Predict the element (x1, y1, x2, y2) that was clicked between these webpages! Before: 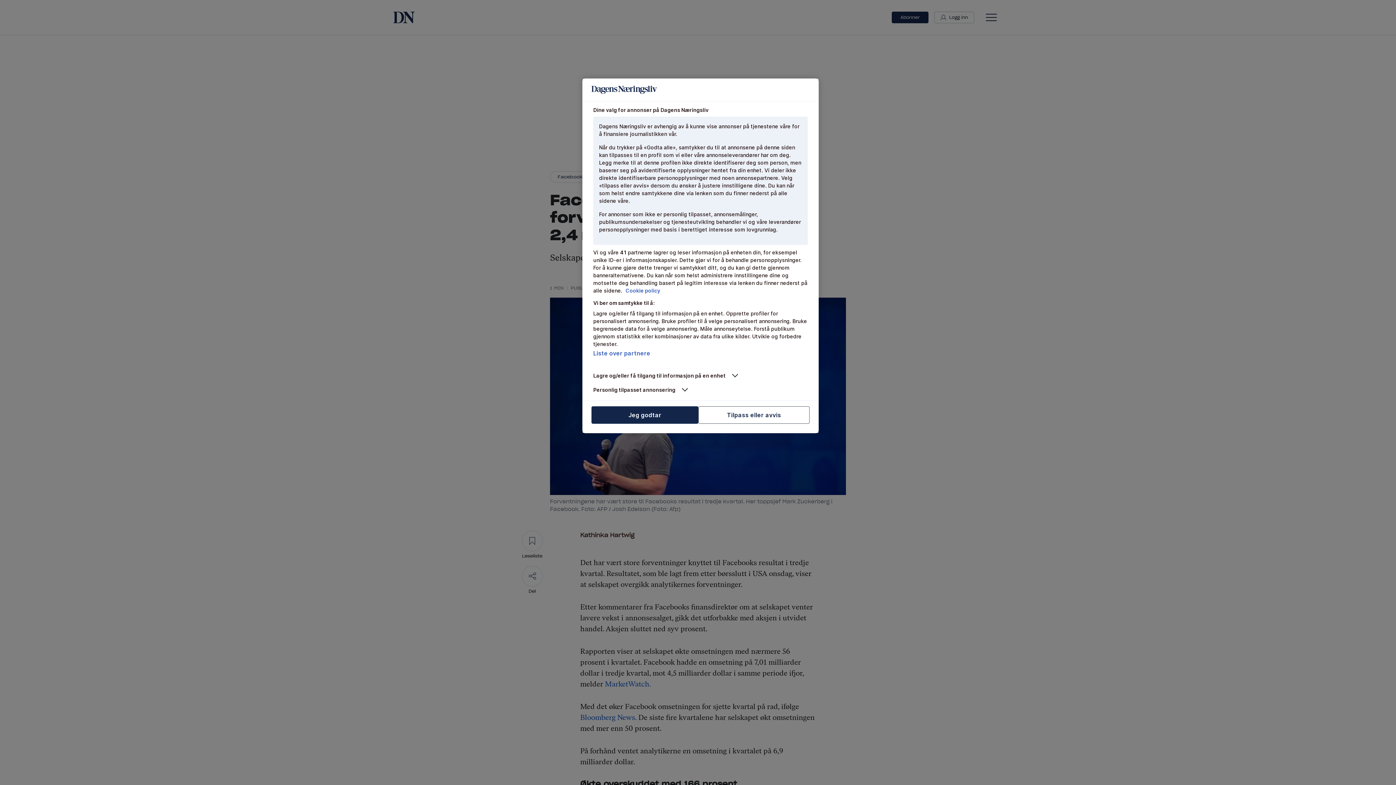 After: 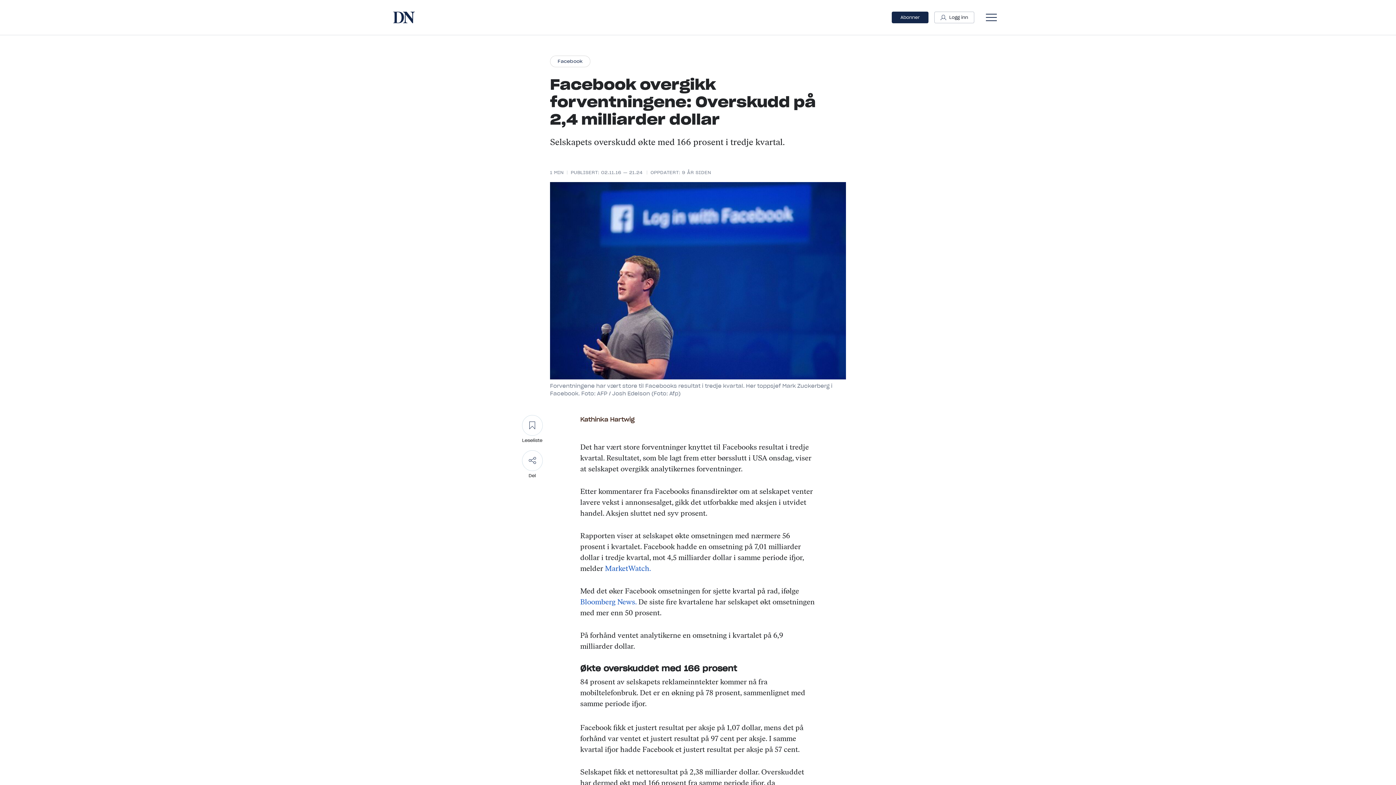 Action: label: Jeg godtar bbox: (591, 406, 698, 424)